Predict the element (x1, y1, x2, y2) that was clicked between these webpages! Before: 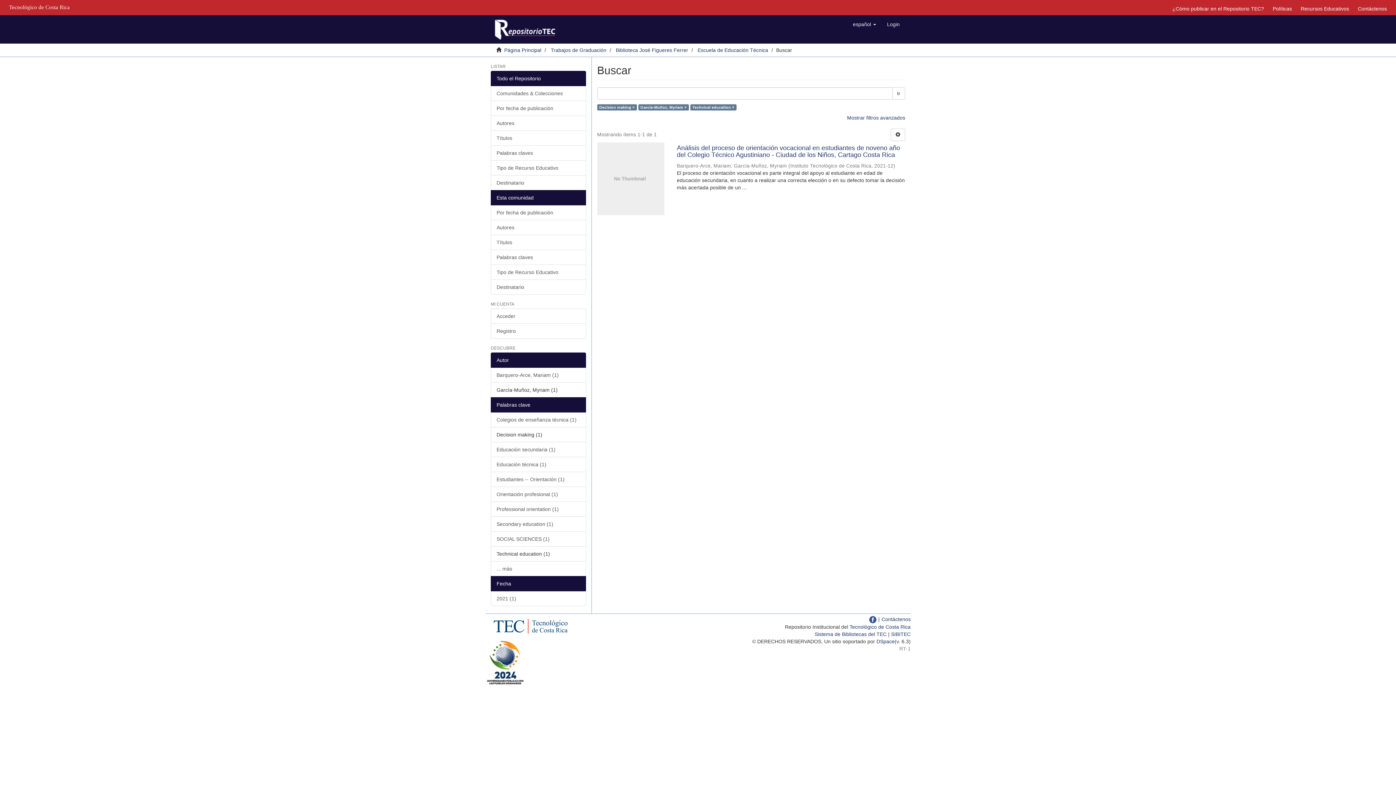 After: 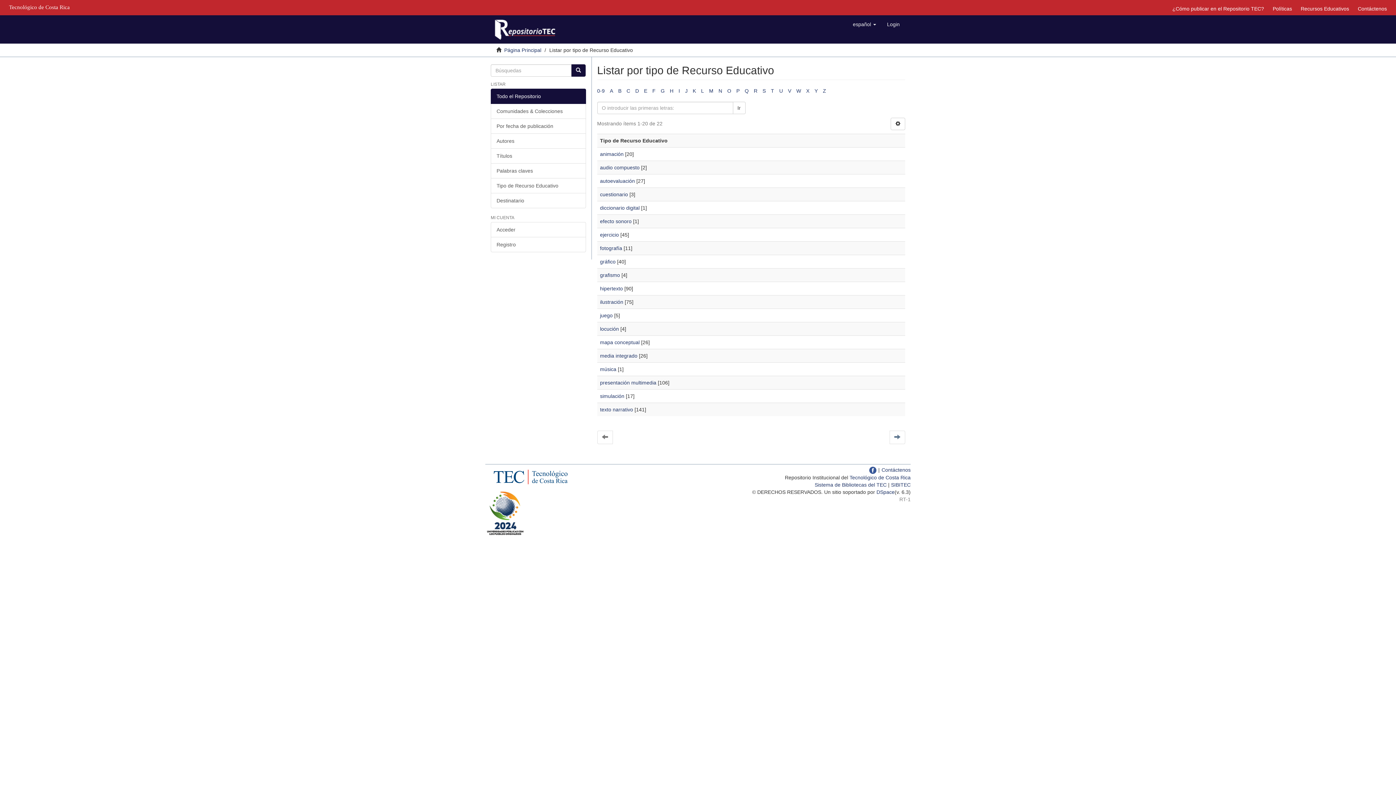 Action: bbox: (490, 160, 586, 175) label: Tipo de Recurso Educativo